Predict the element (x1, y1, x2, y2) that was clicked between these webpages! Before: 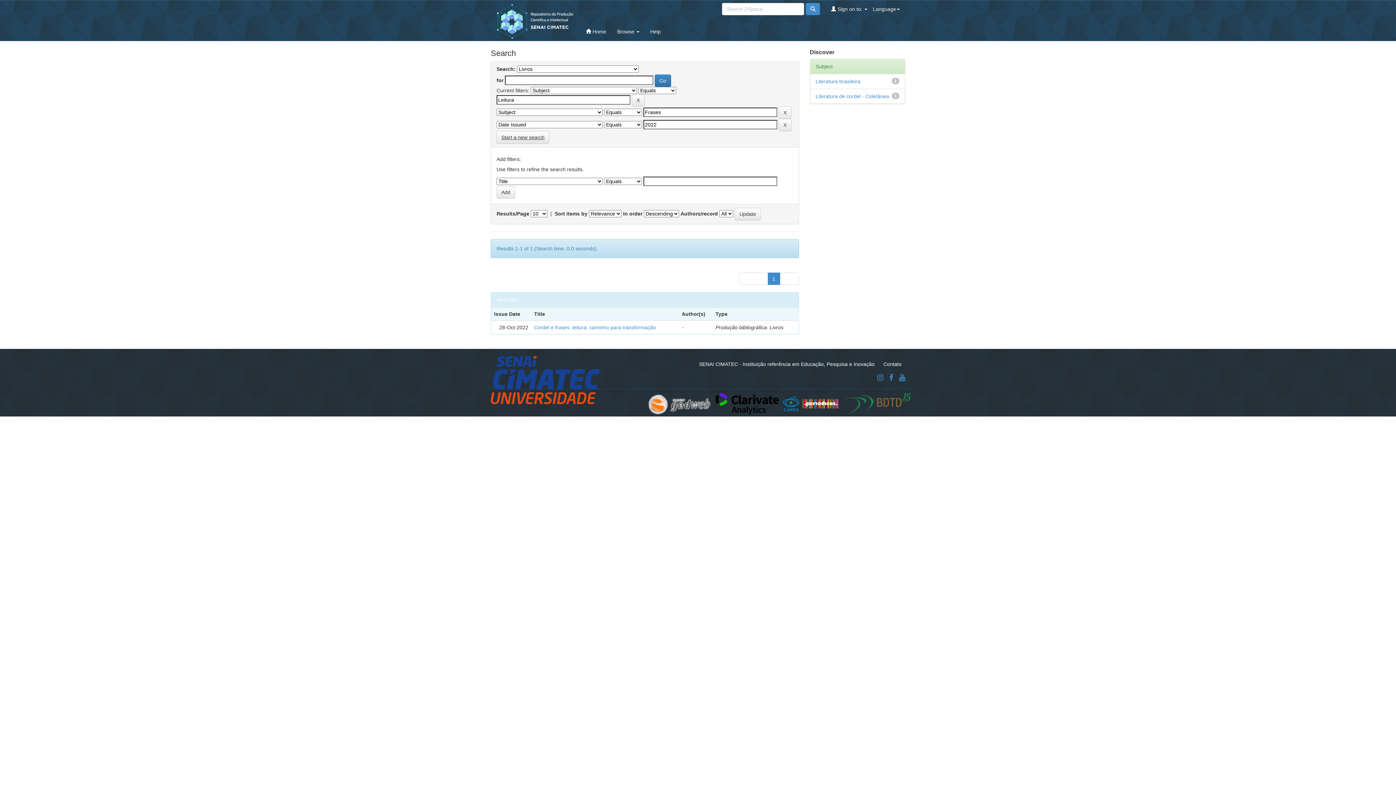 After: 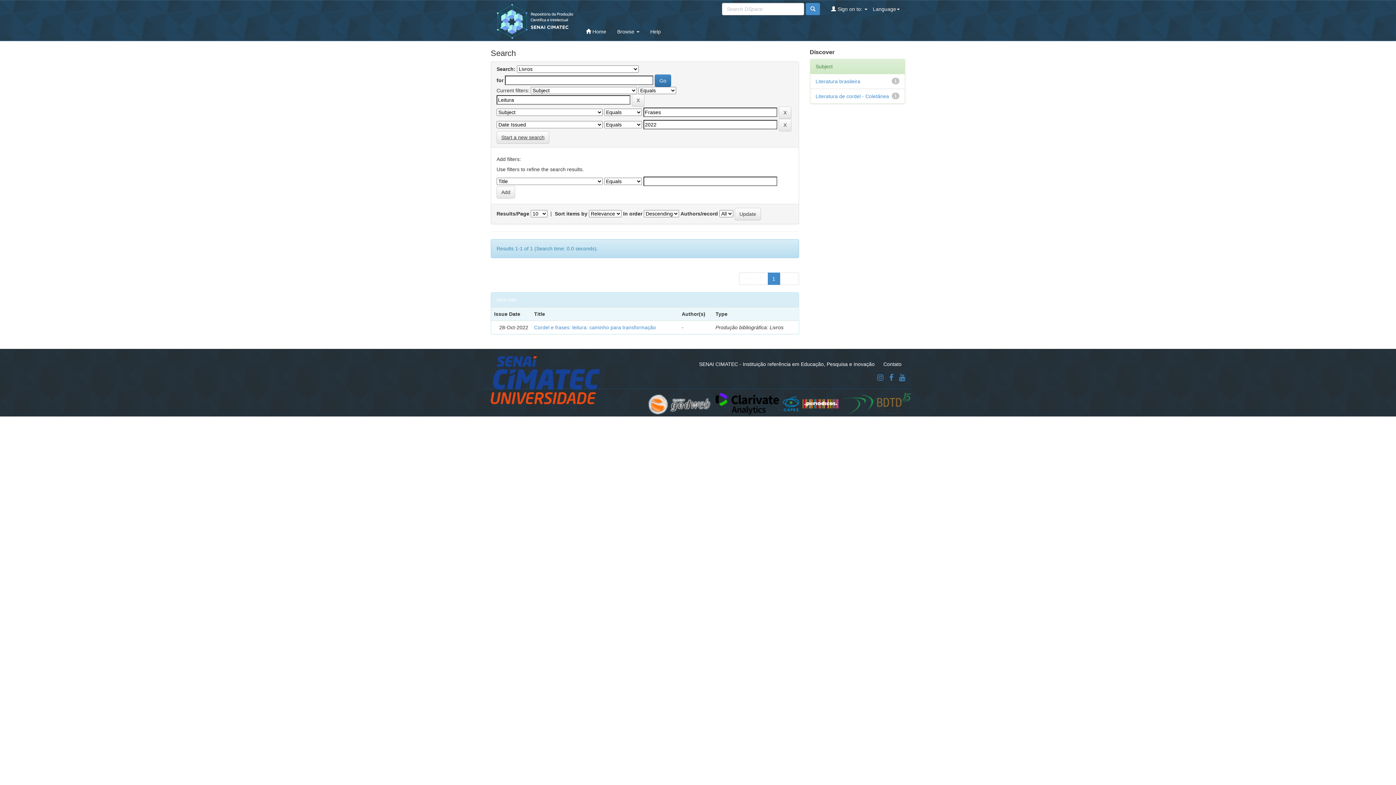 Action: bbox: (840, 393, 910, 414)